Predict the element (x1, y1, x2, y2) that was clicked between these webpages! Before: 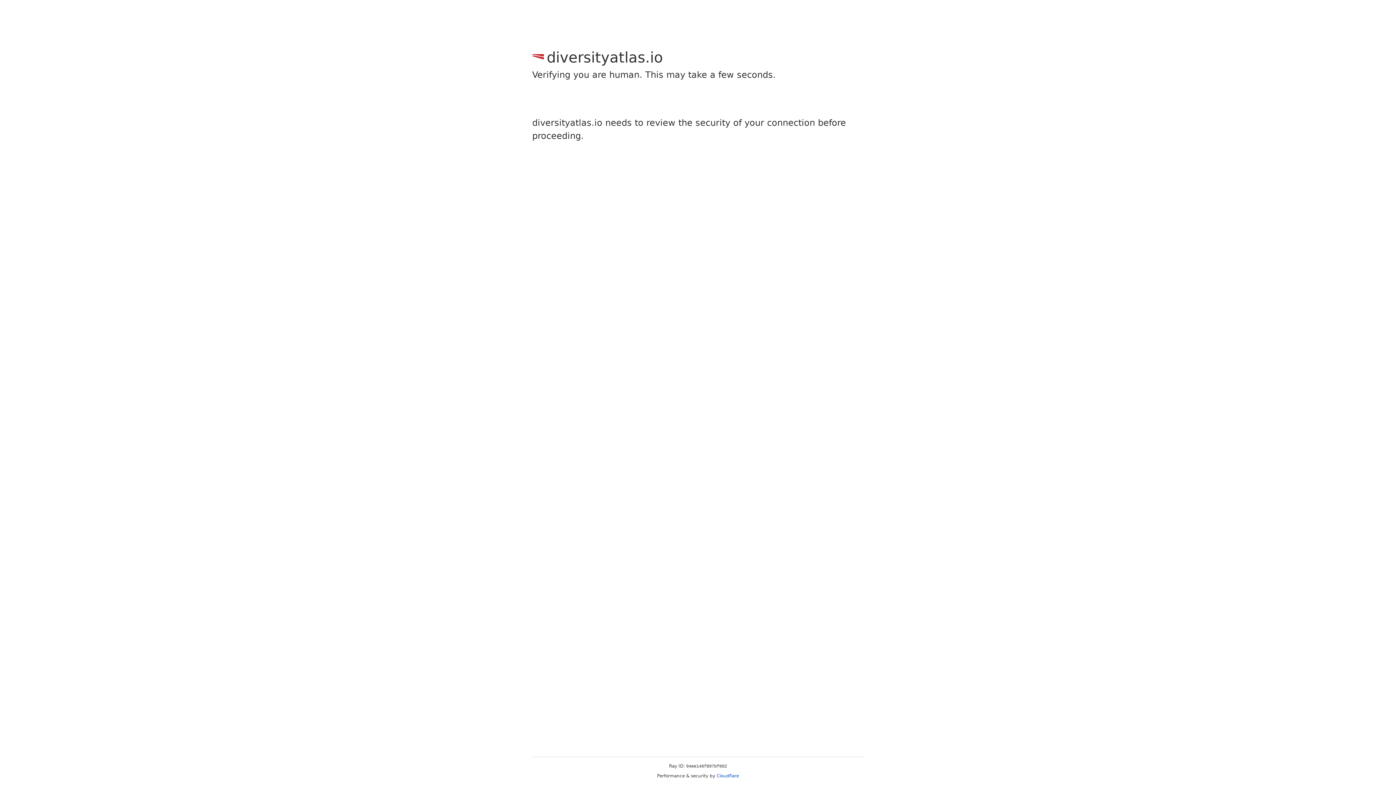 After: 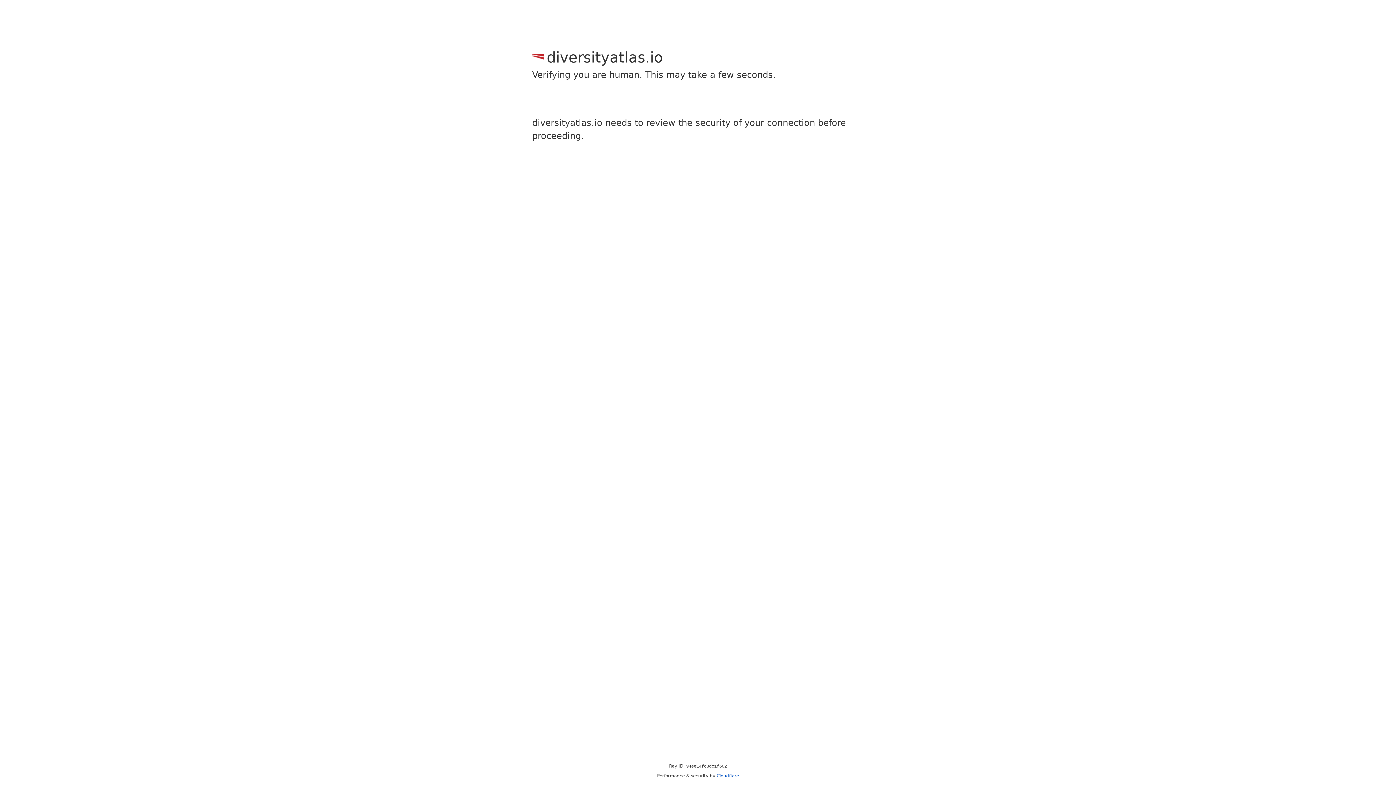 Action: label: Cloudflare bbox: (716, 773, 739, 778)